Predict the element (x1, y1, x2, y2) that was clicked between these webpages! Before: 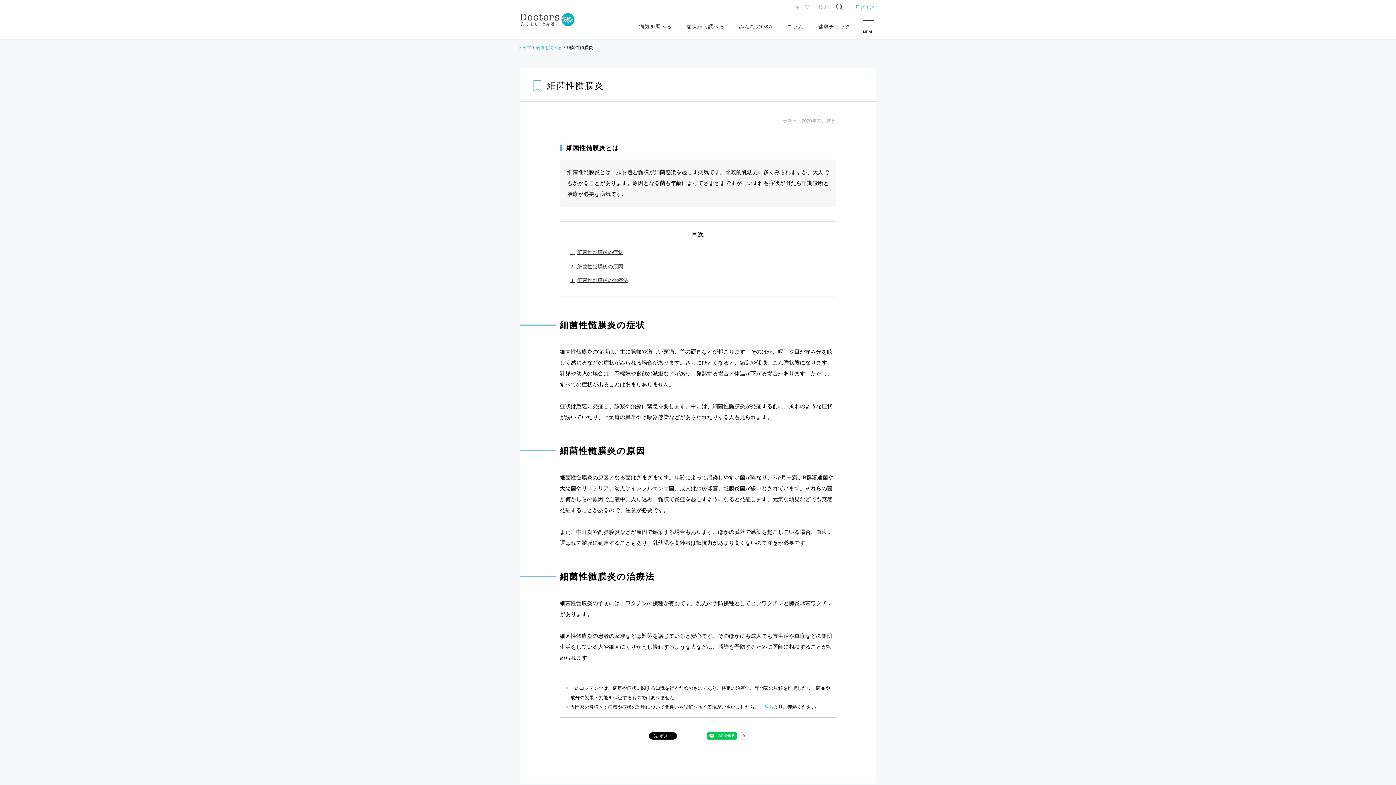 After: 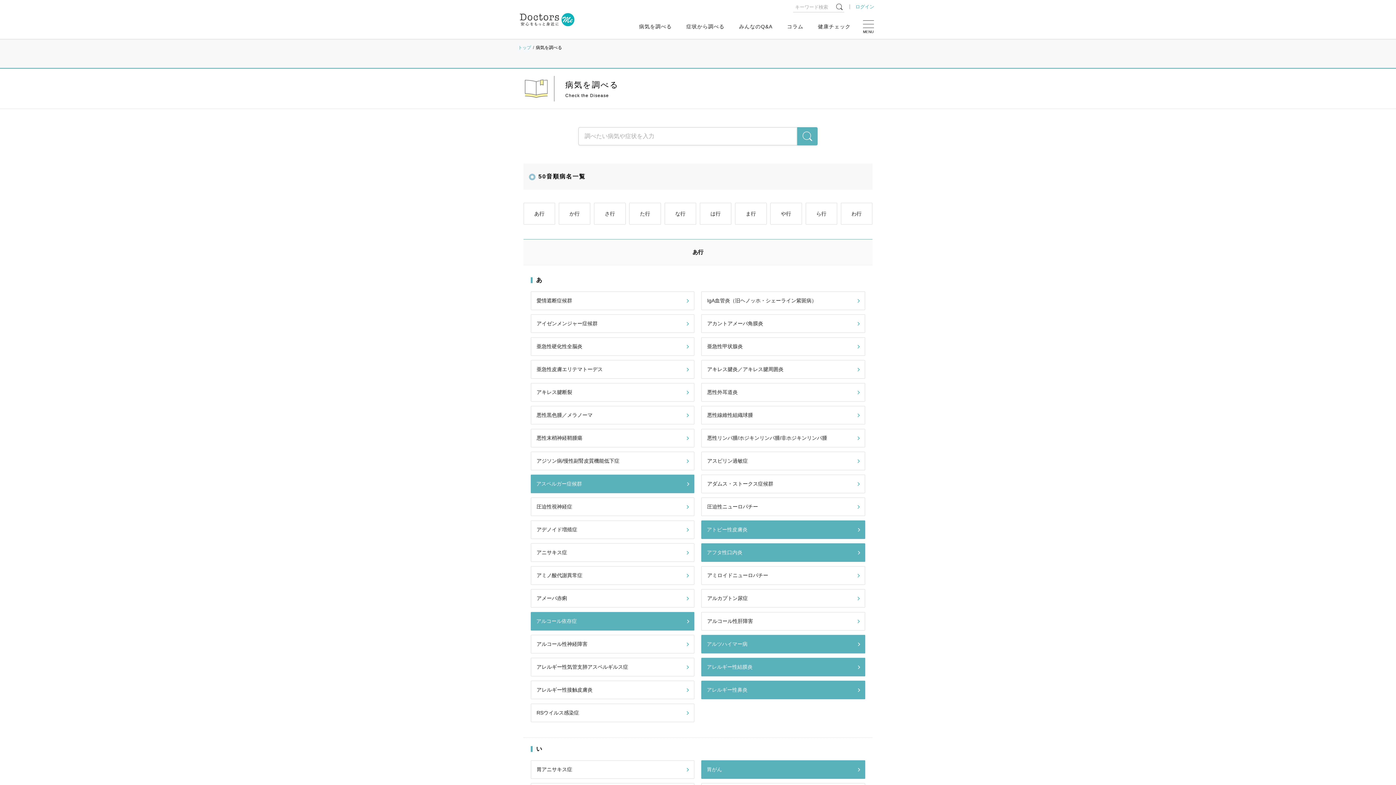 Action: bbox: (639, 13, 672, 40) label: 病気を調べる